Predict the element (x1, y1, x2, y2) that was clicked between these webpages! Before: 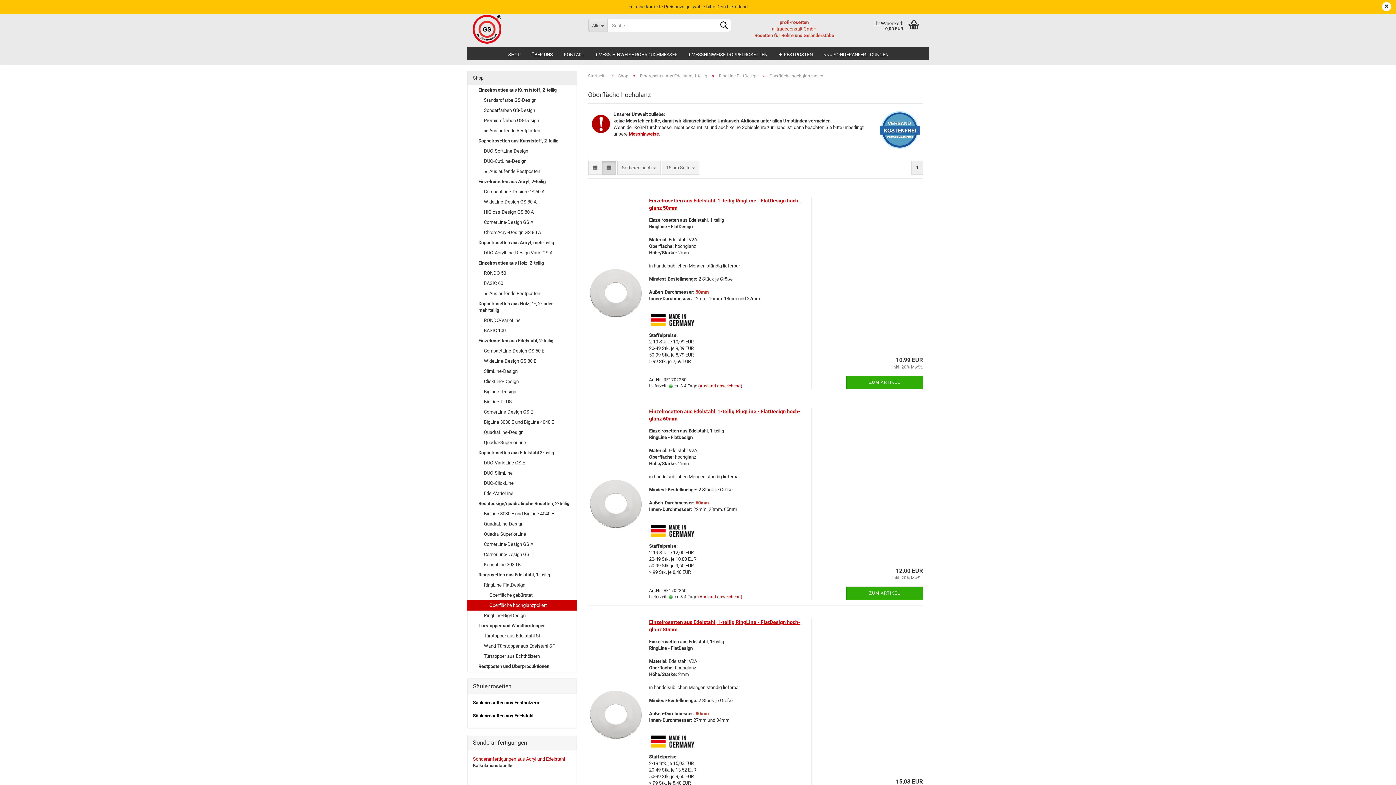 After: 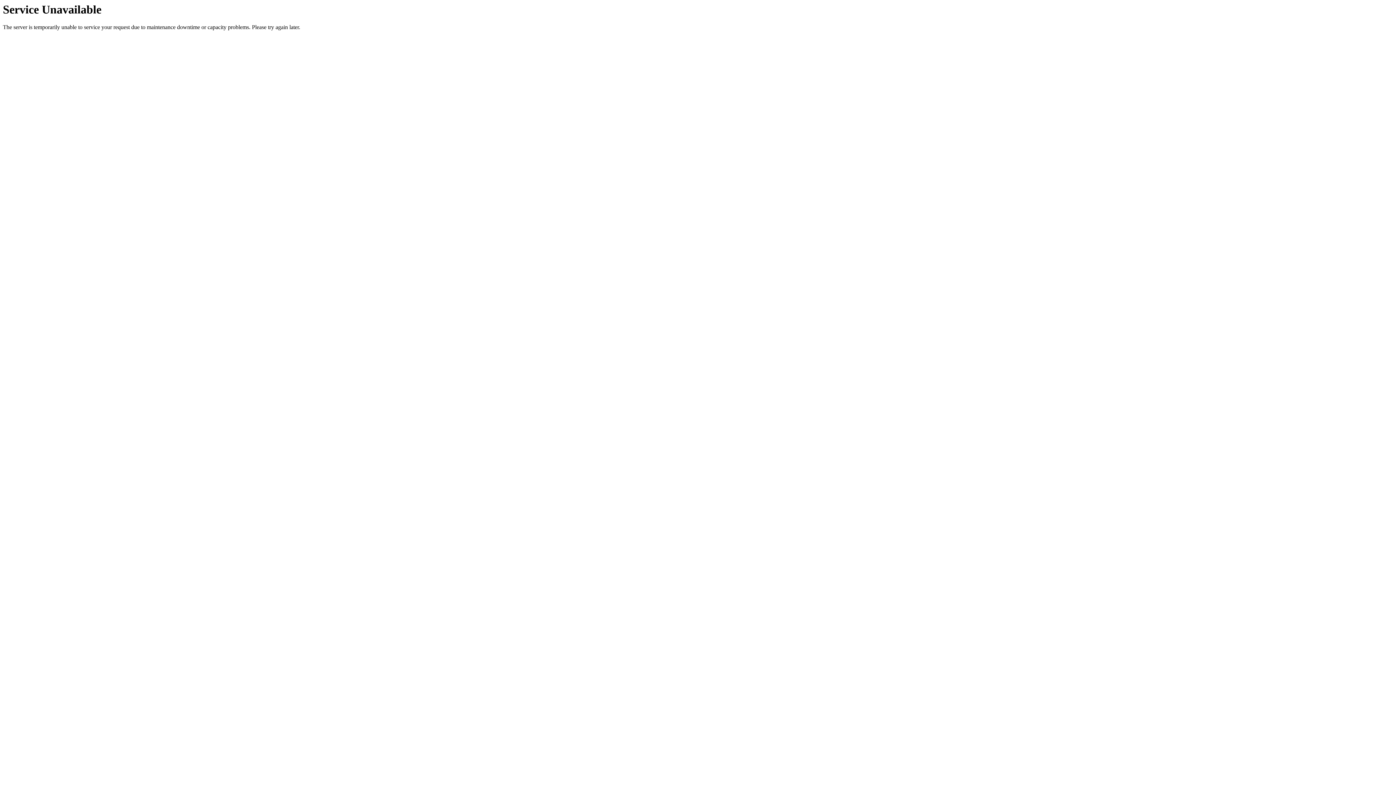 Action: label: Türstopper und Wandtürstopper bbox: (467, 621, 576, 631)